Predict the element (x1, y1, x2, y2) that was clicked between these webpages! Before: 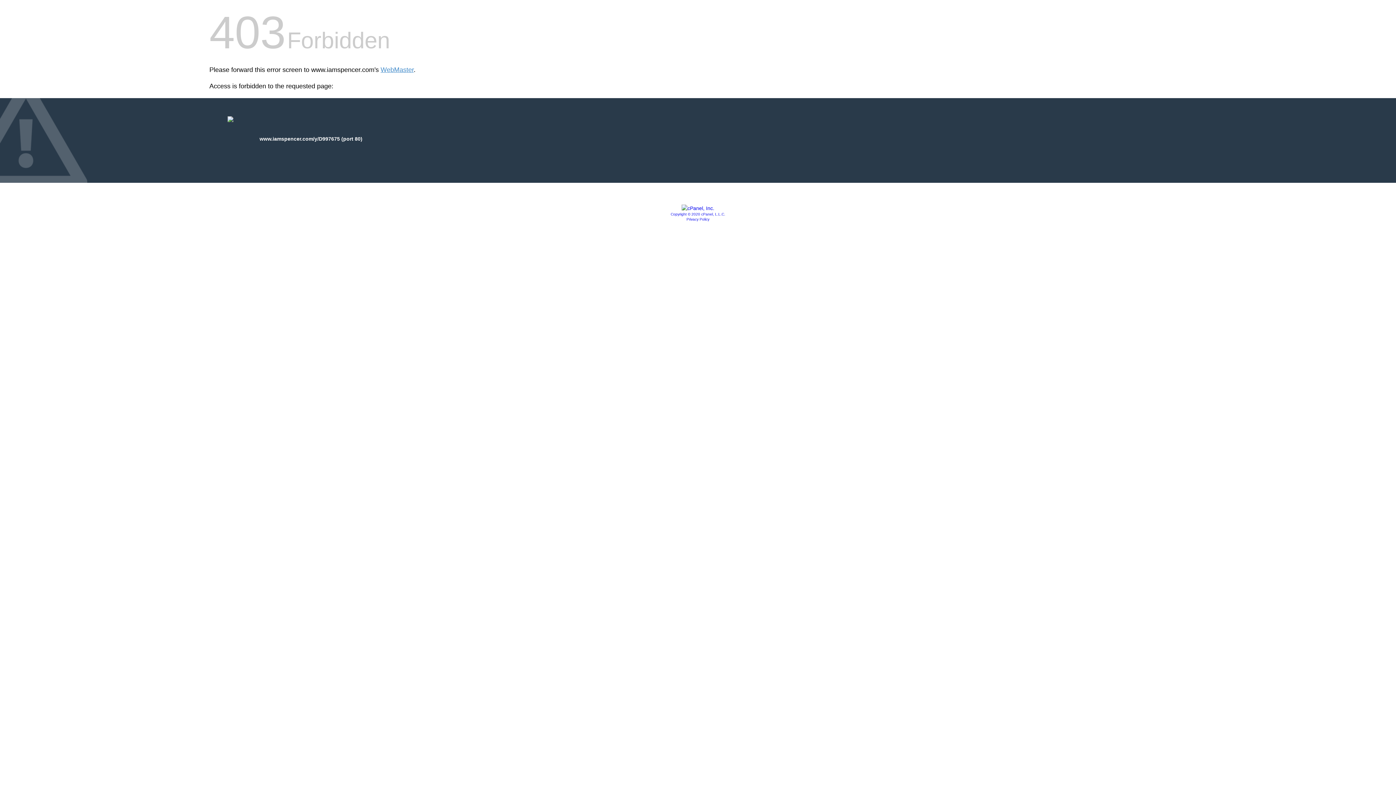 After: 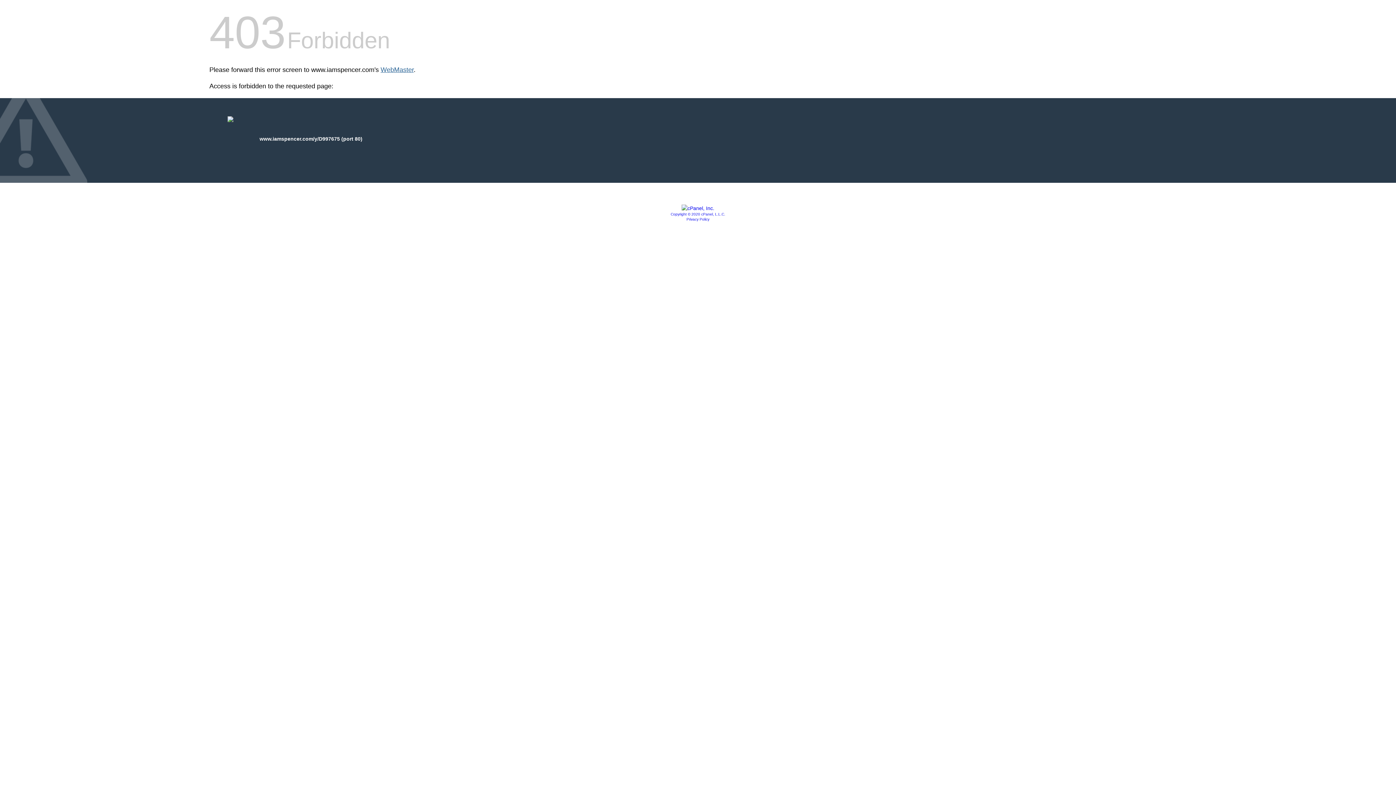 Action: bbox: (380, 66, 413, 73) label: WebMaster